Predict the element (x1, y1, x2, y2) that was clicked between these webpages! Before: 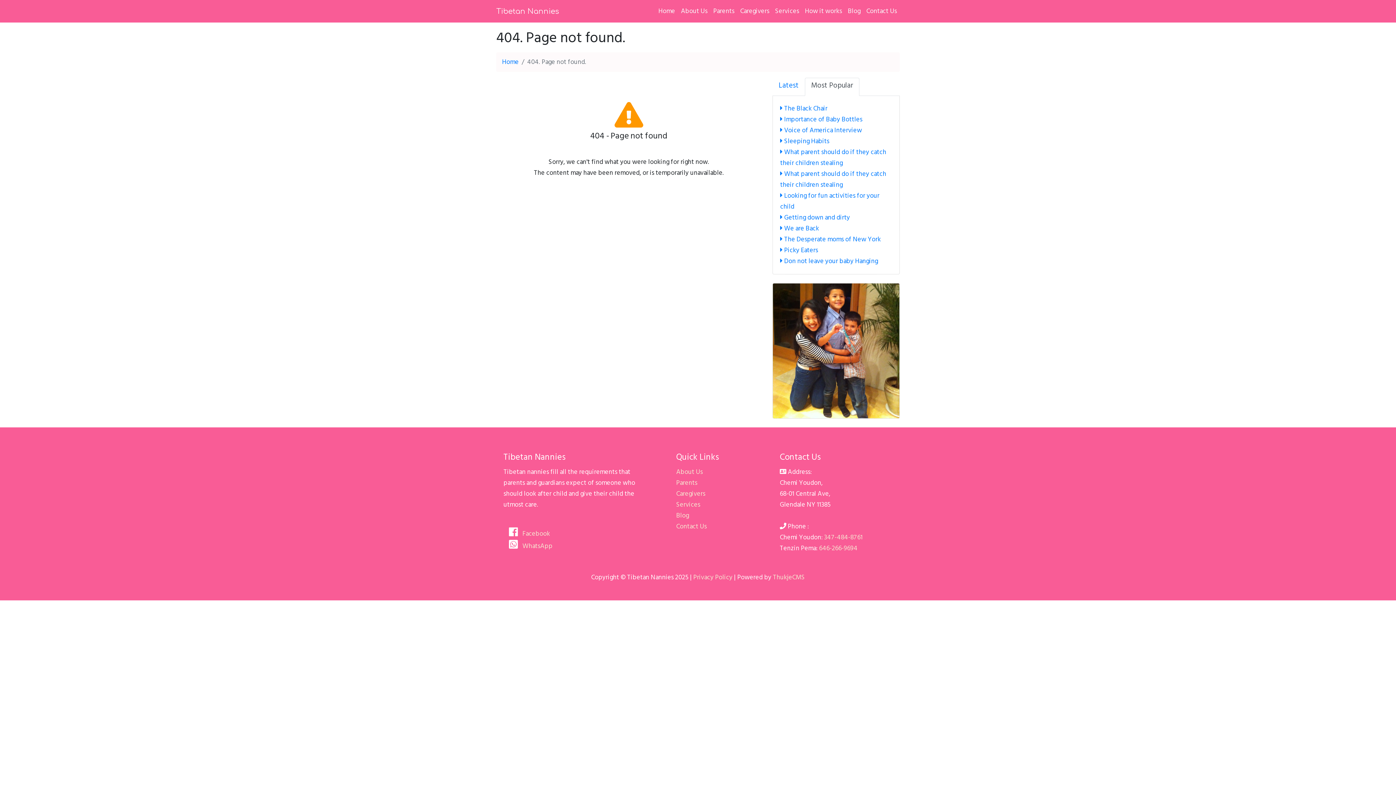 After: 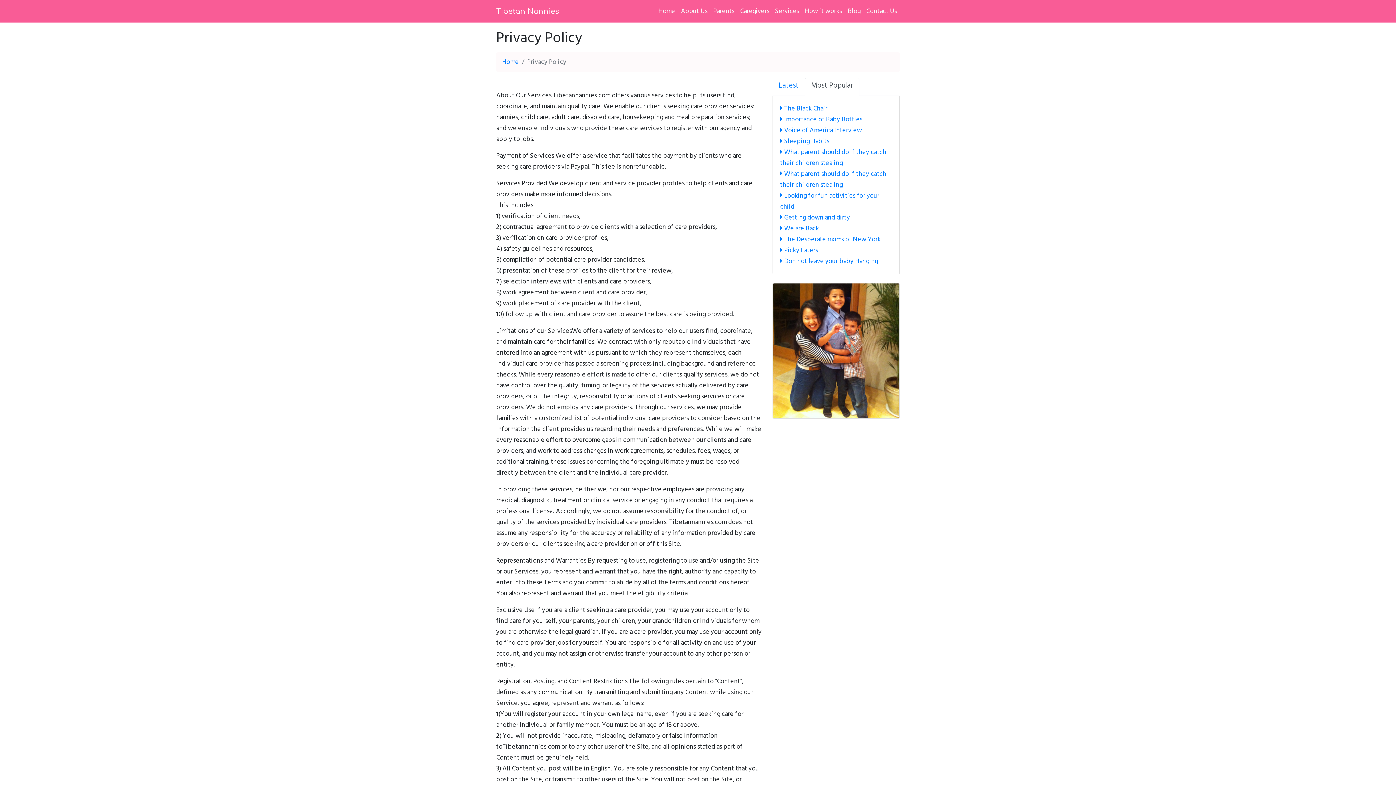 Action: bbox: (693, 572, 732, 582) label: Privacy Policy